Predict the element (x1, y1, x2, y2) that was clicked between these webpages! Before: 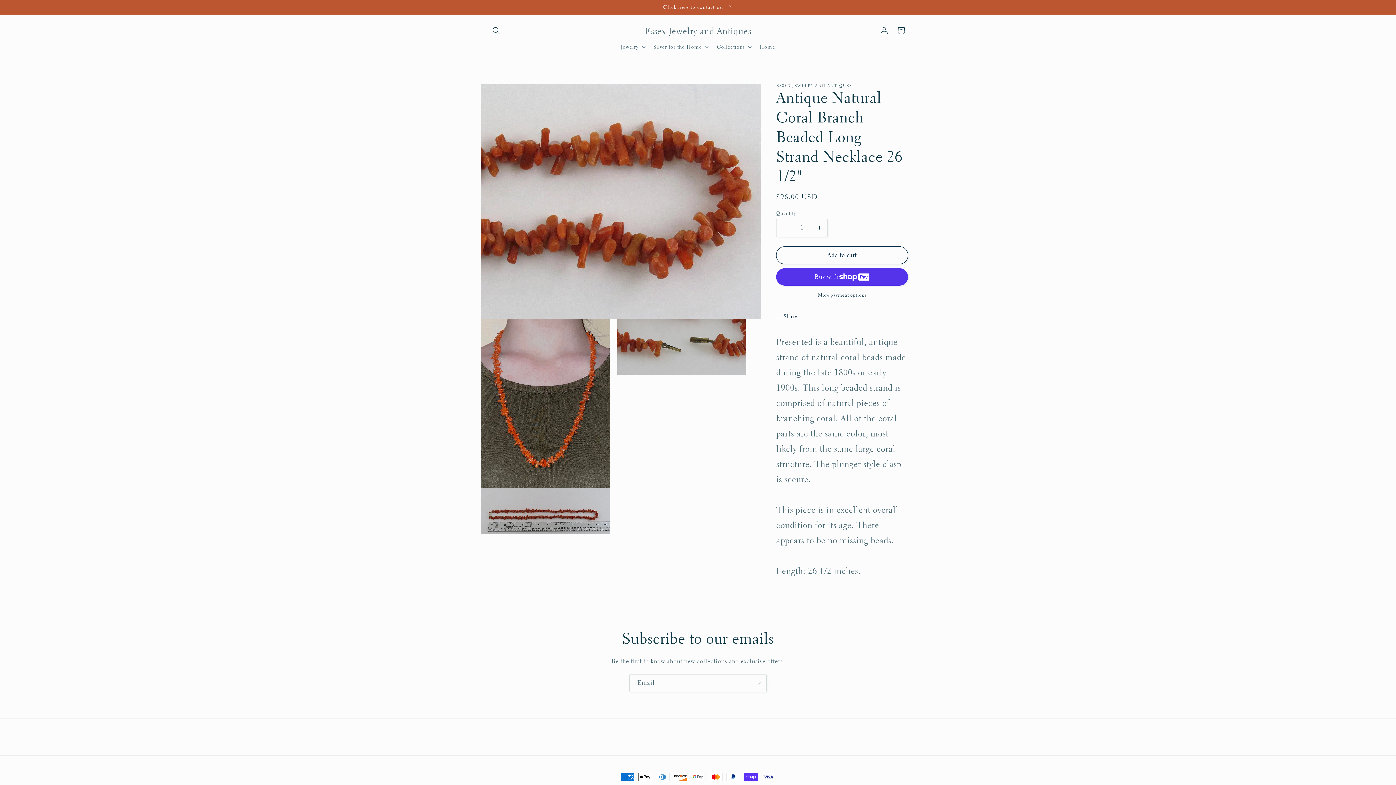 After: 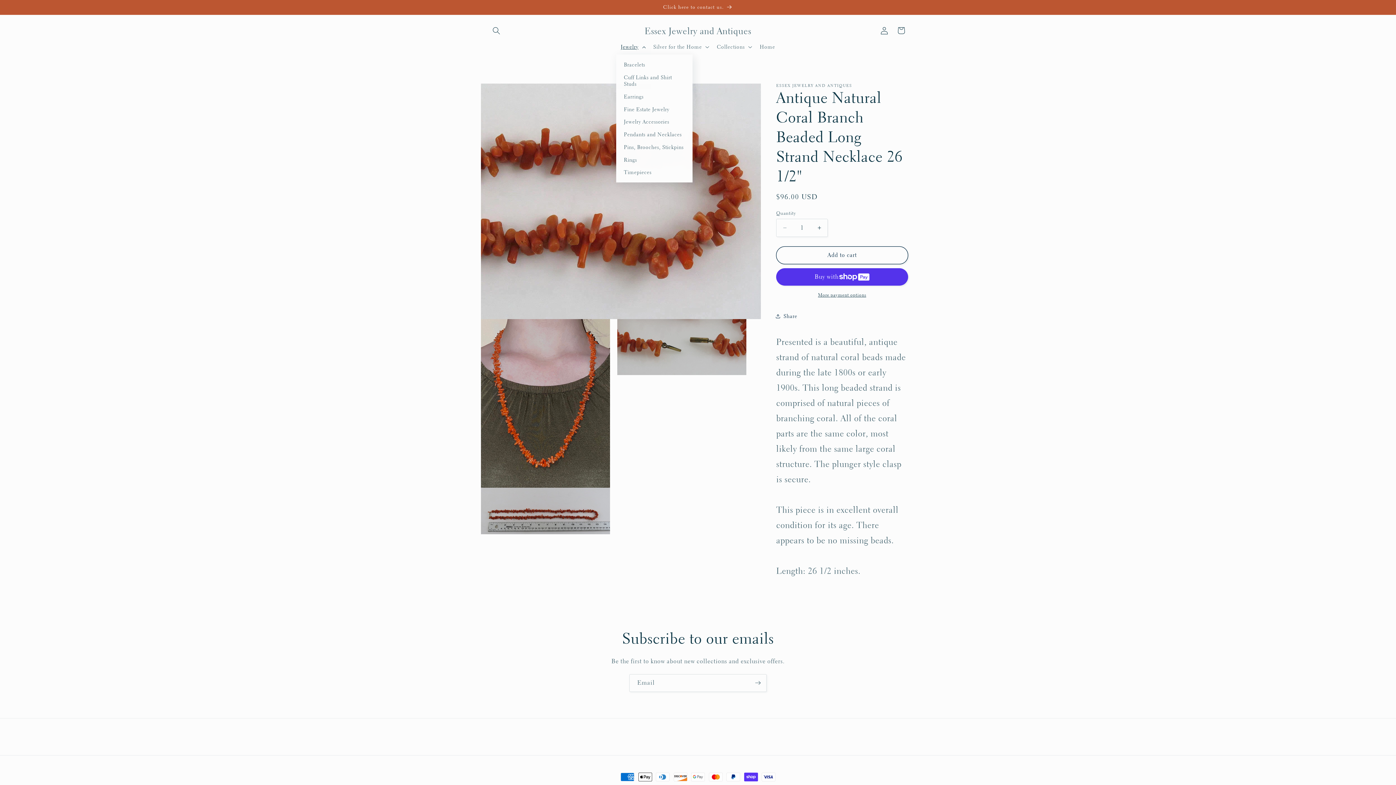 Action: label: Jewelry bbox: (616, 38, 648, 54)